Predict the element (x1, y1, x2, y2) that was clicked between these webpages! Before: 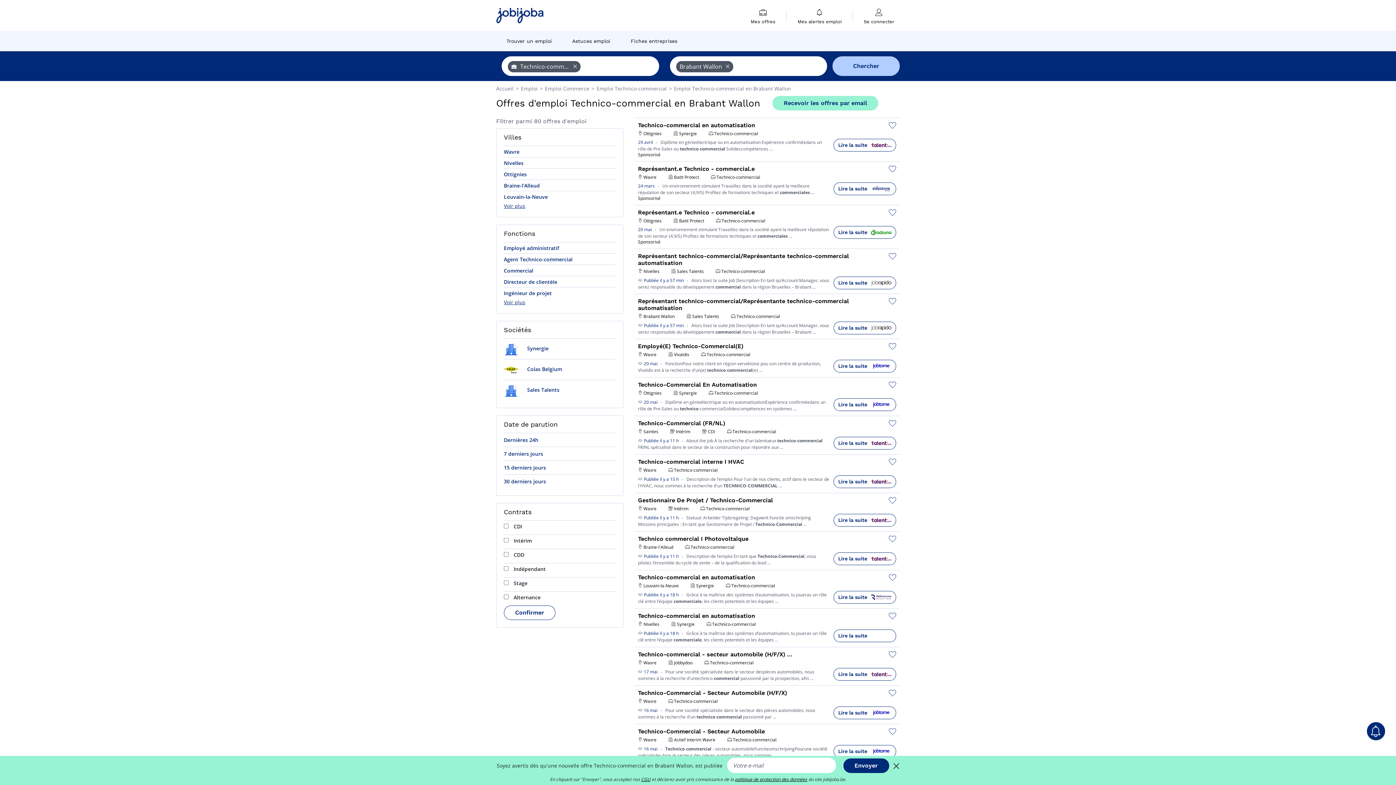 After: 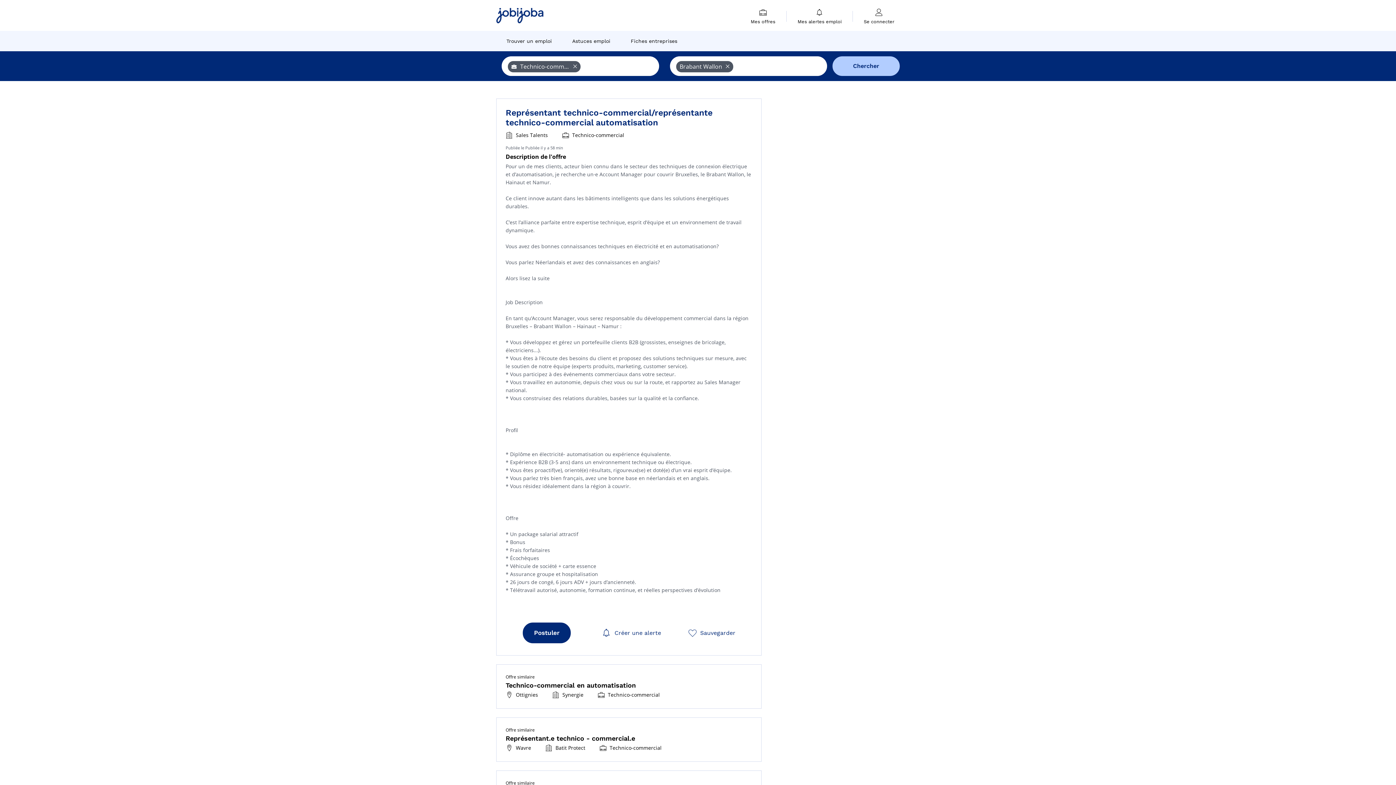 Action: label:   bbox: (638, 321, 643, 329)